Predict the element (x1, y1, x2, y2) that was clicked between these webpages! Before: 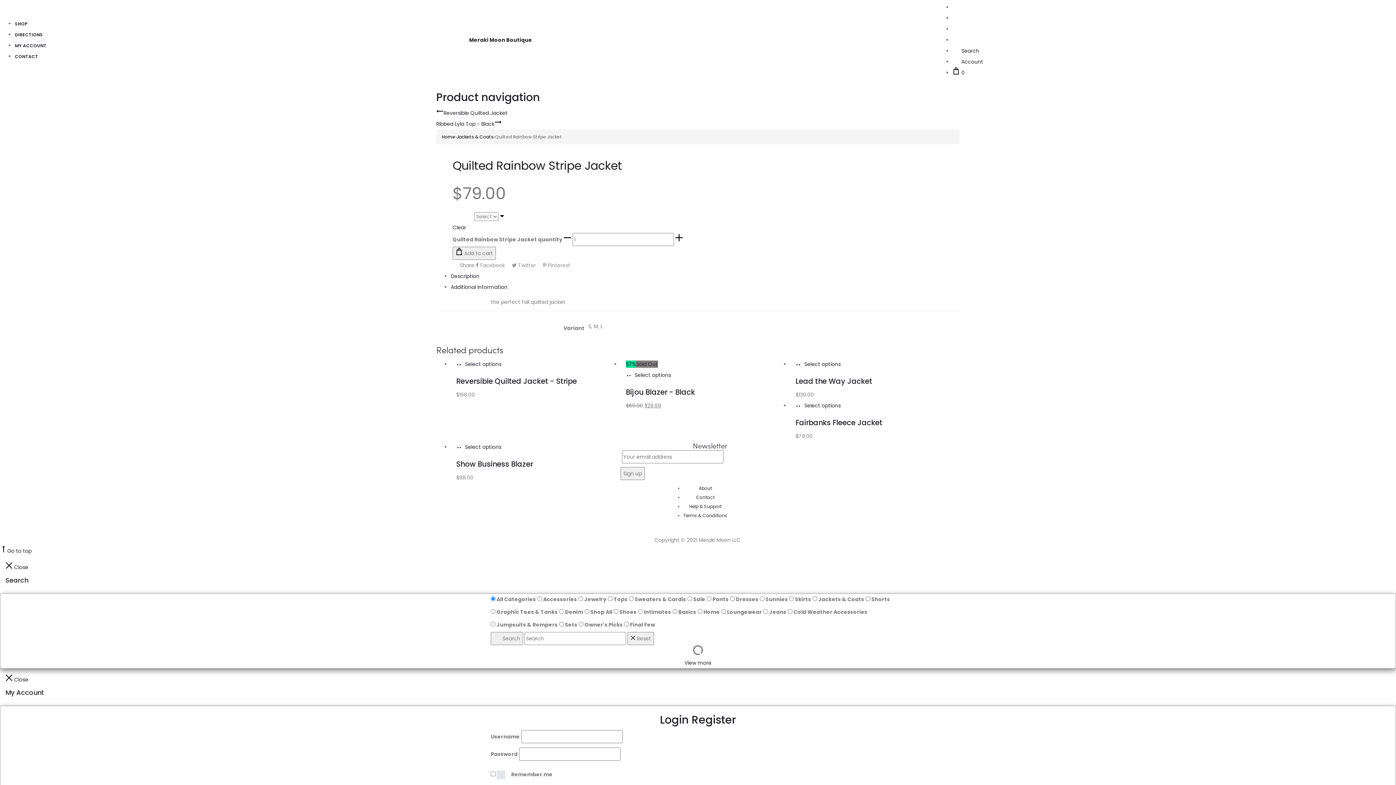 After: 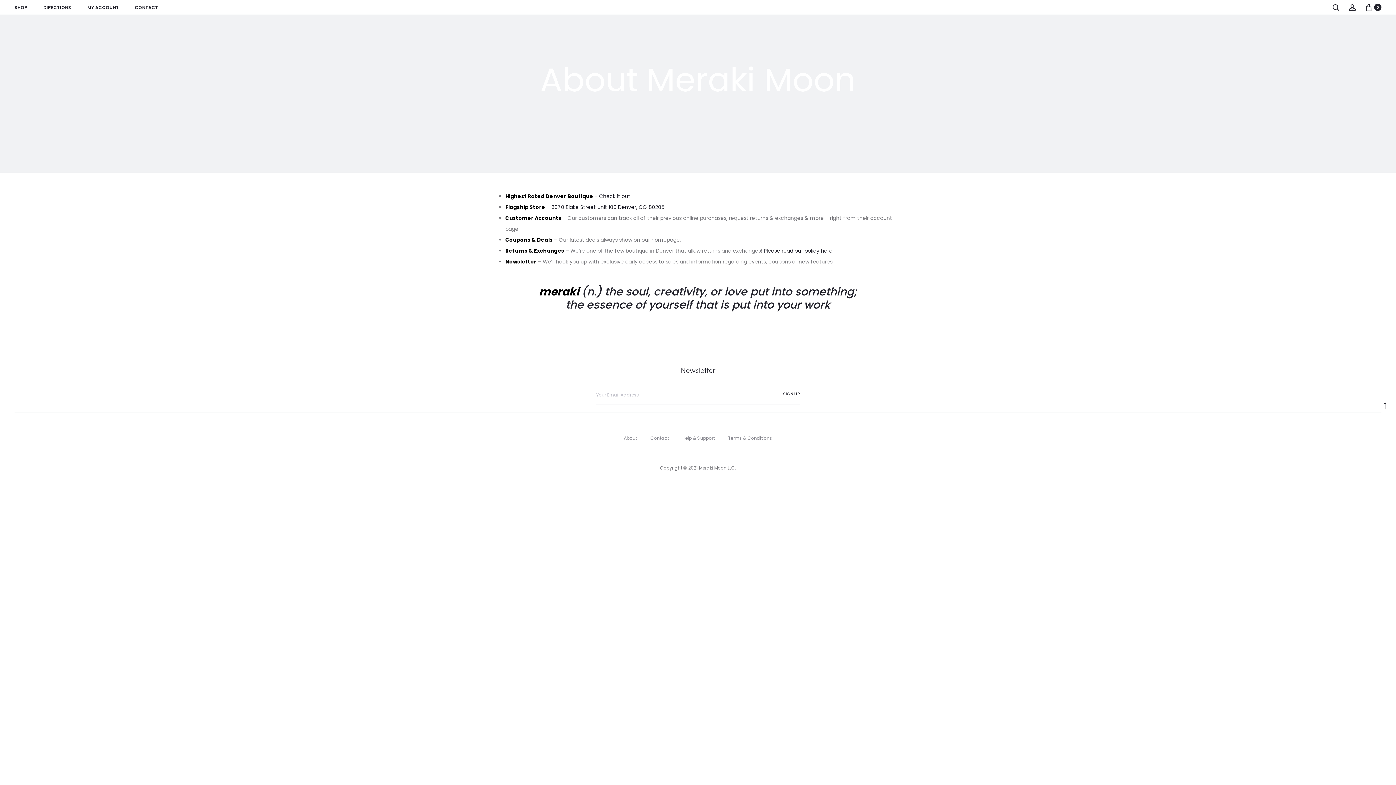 Action: label: About bbox: (698, 485, 712, 491)